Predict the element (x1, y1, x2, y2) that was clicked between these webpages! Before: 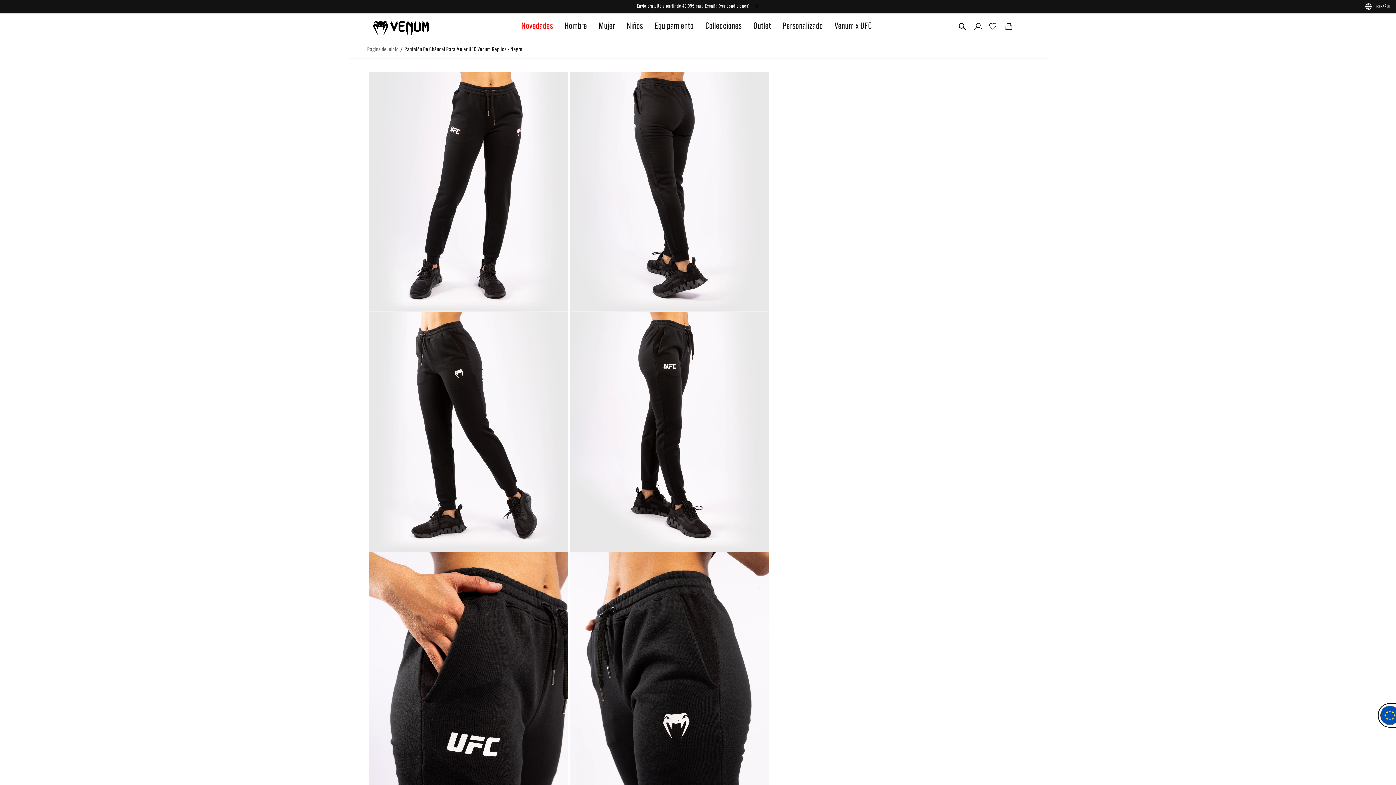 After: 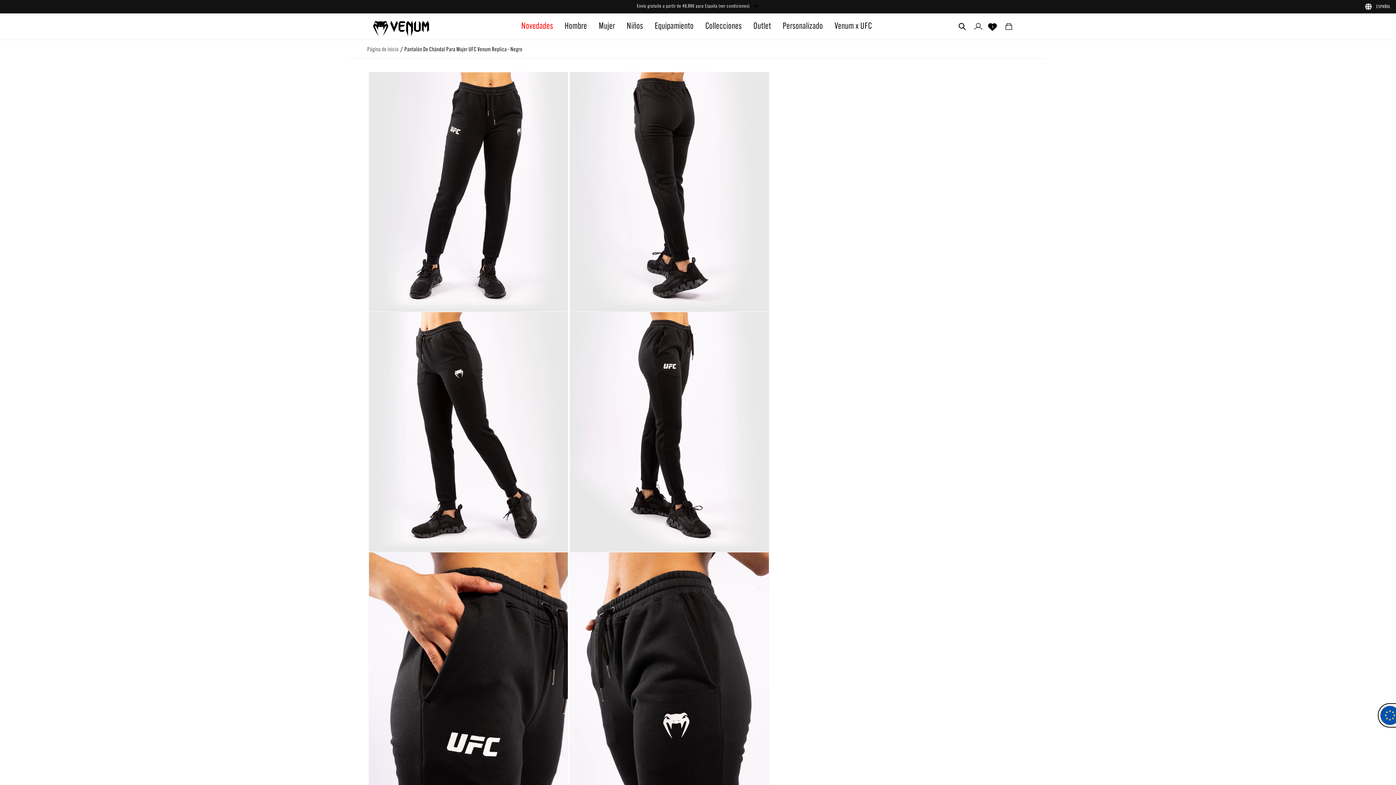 Action: label: Add to wishlist bbox: (971, 171, 1014, 190)